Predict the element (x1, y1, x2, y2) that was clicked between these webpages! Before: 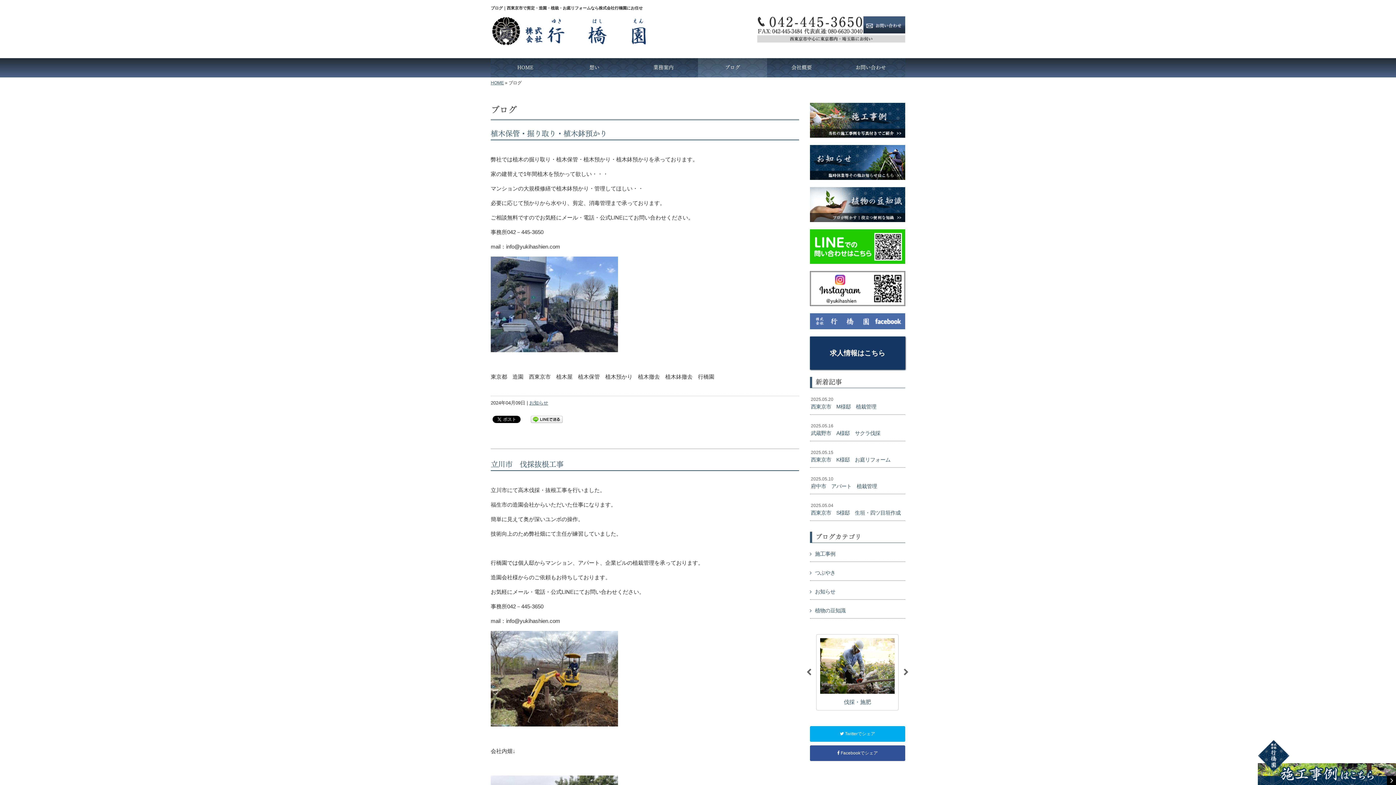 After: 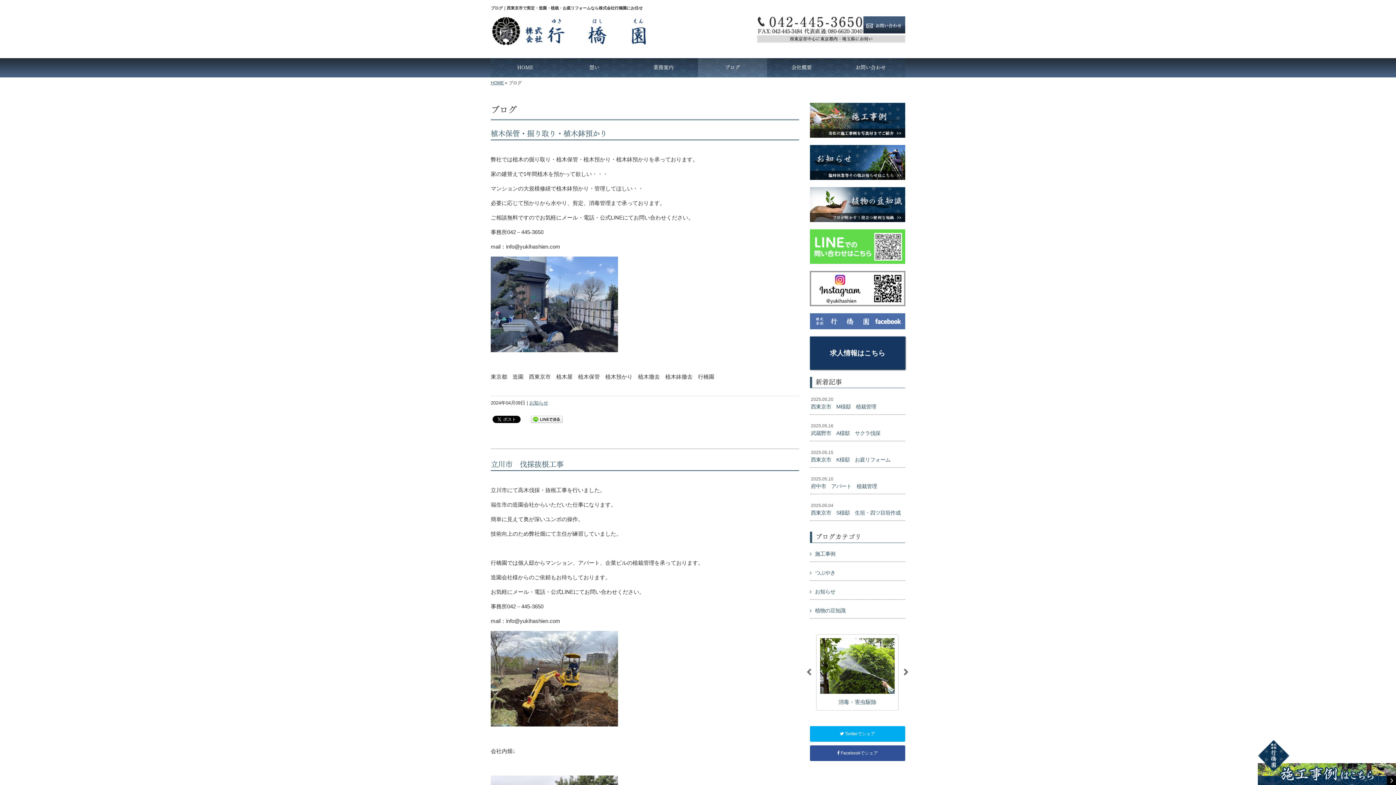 Action: bbox: (810, 243, 905, 249)